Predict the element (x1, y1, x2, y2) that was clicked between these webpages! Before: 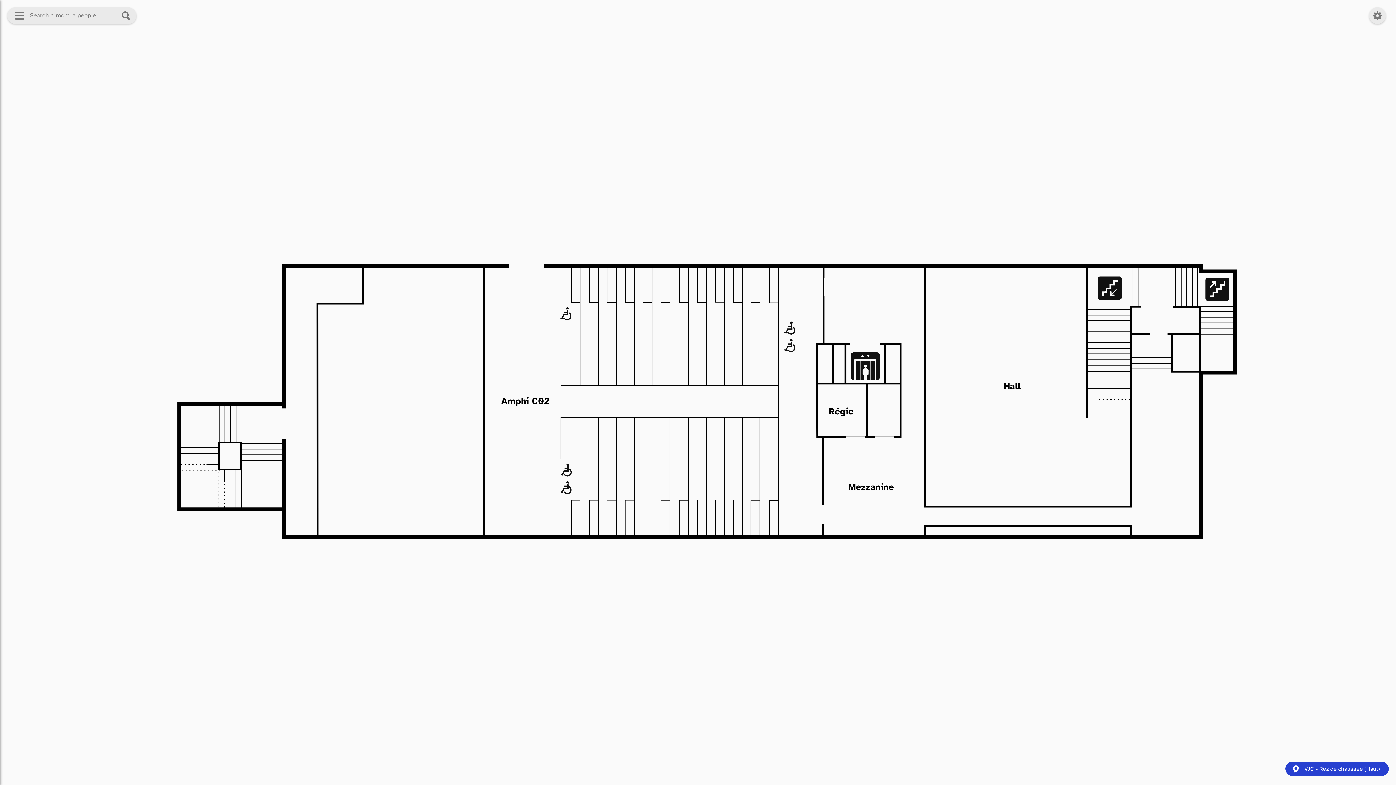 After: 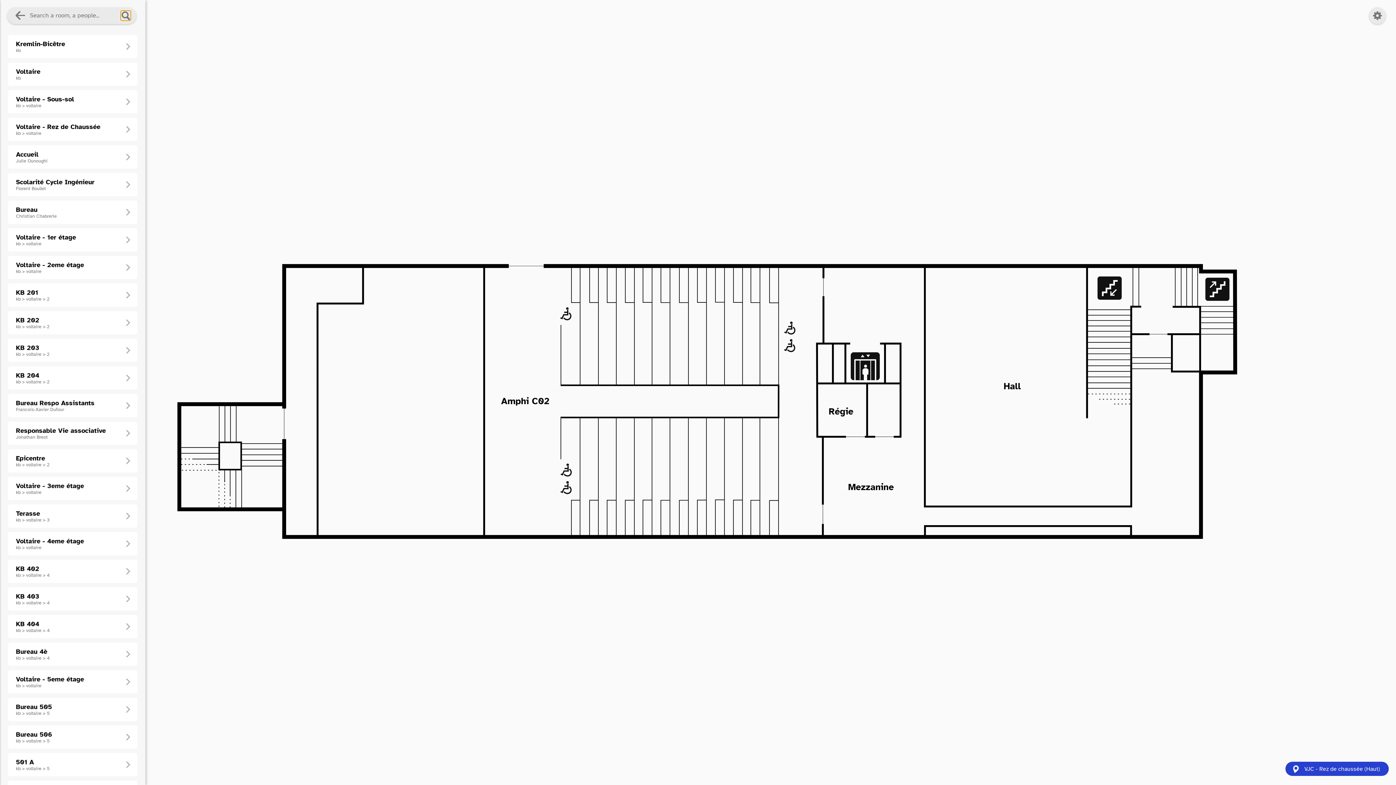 Action: bbox: (120, 10, 130, 20)